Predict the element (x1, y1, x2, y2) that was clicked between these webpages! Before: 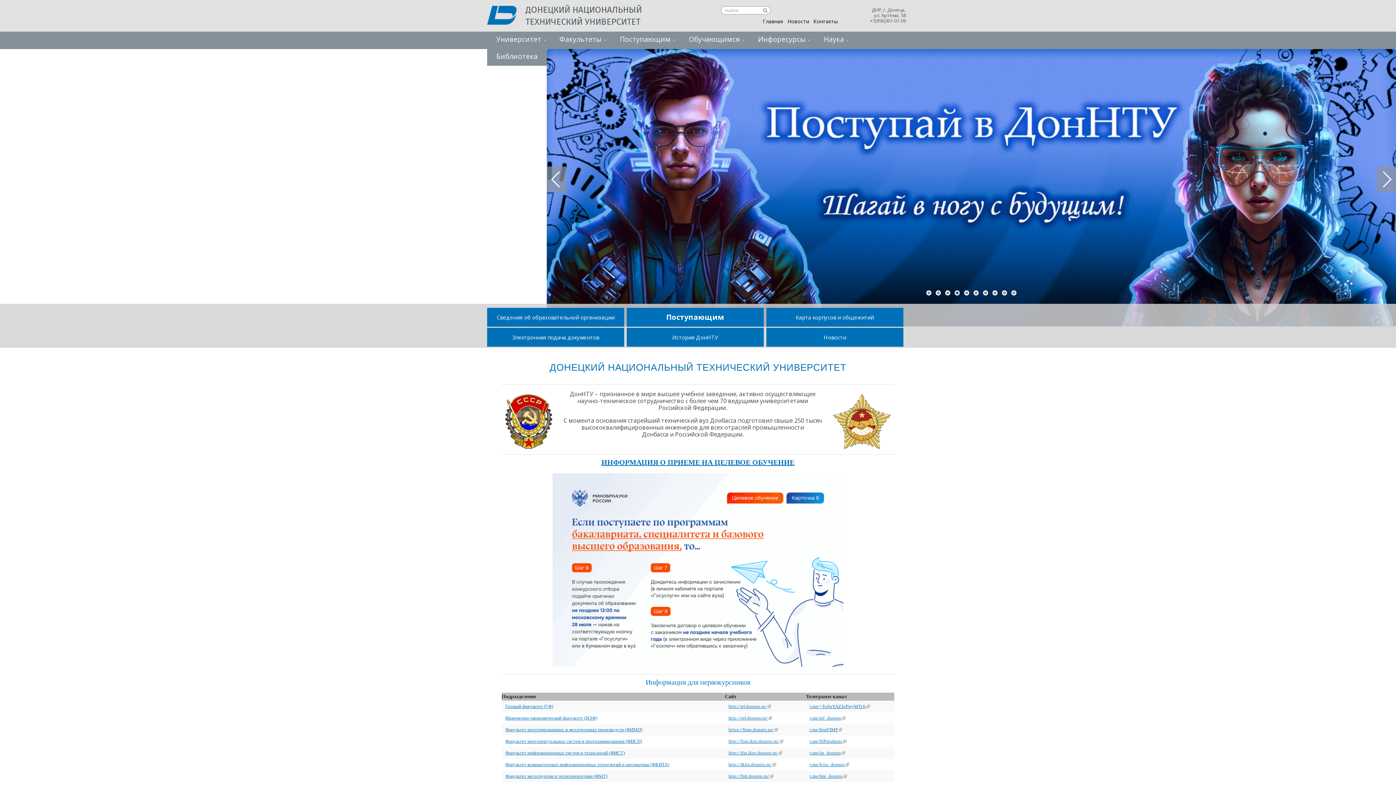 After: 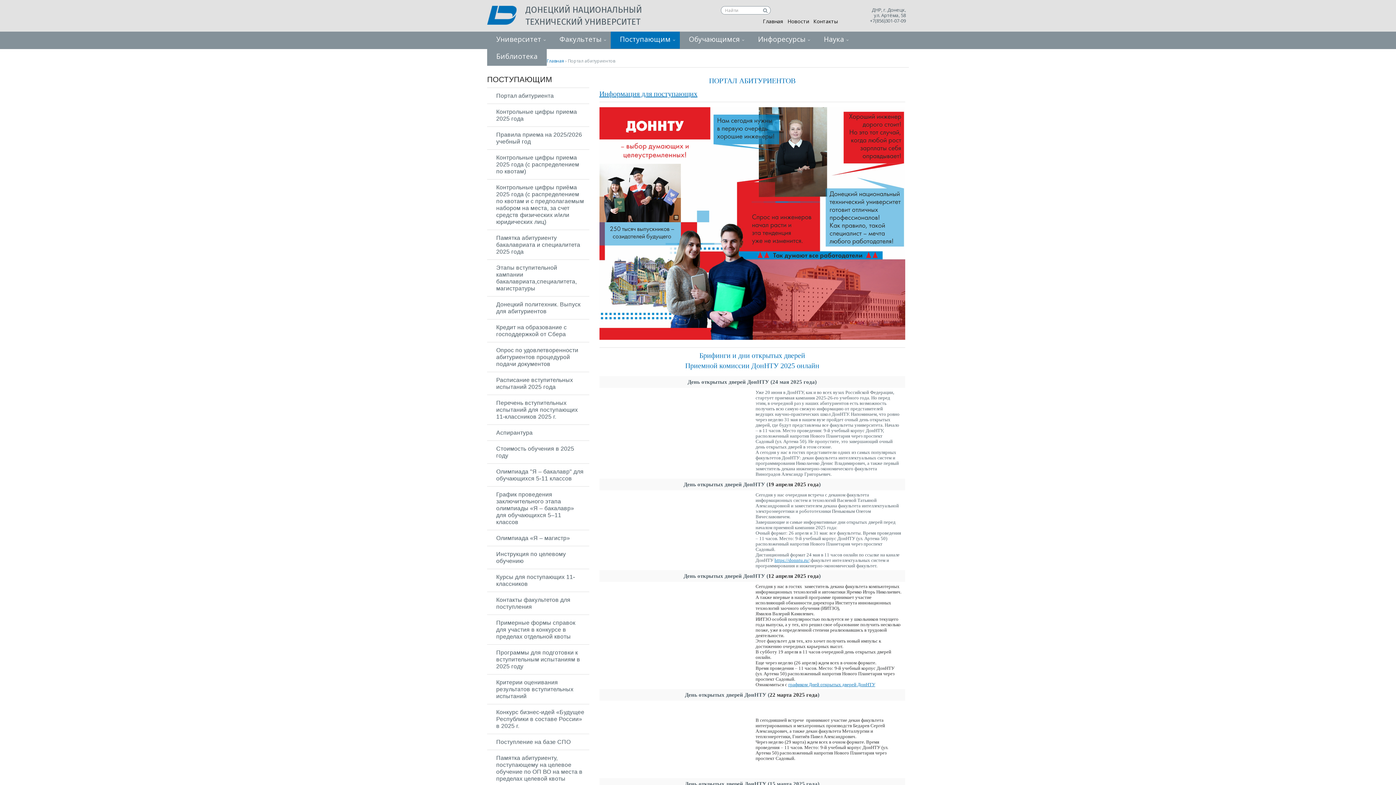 Action: bbox: (610, 31, 680, 48) label: Поступающим